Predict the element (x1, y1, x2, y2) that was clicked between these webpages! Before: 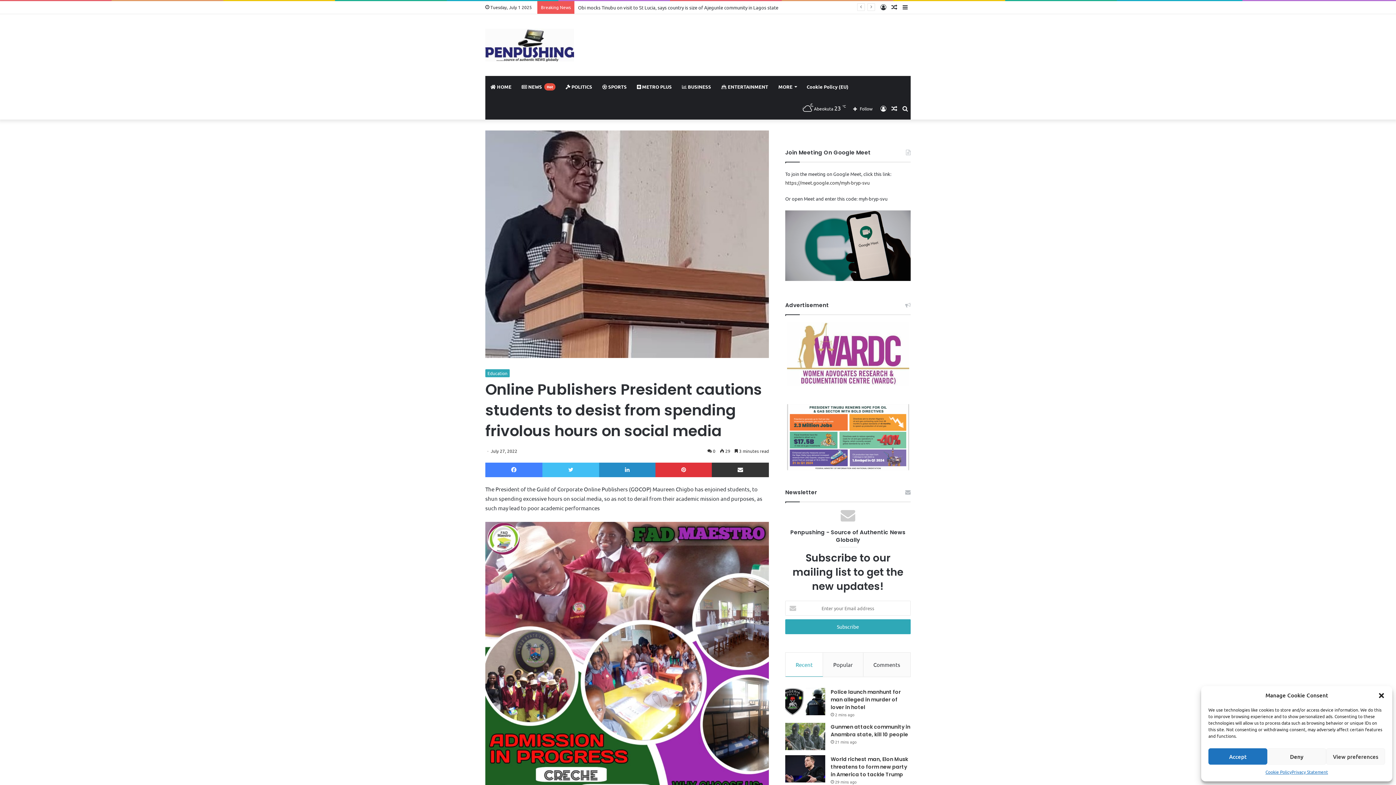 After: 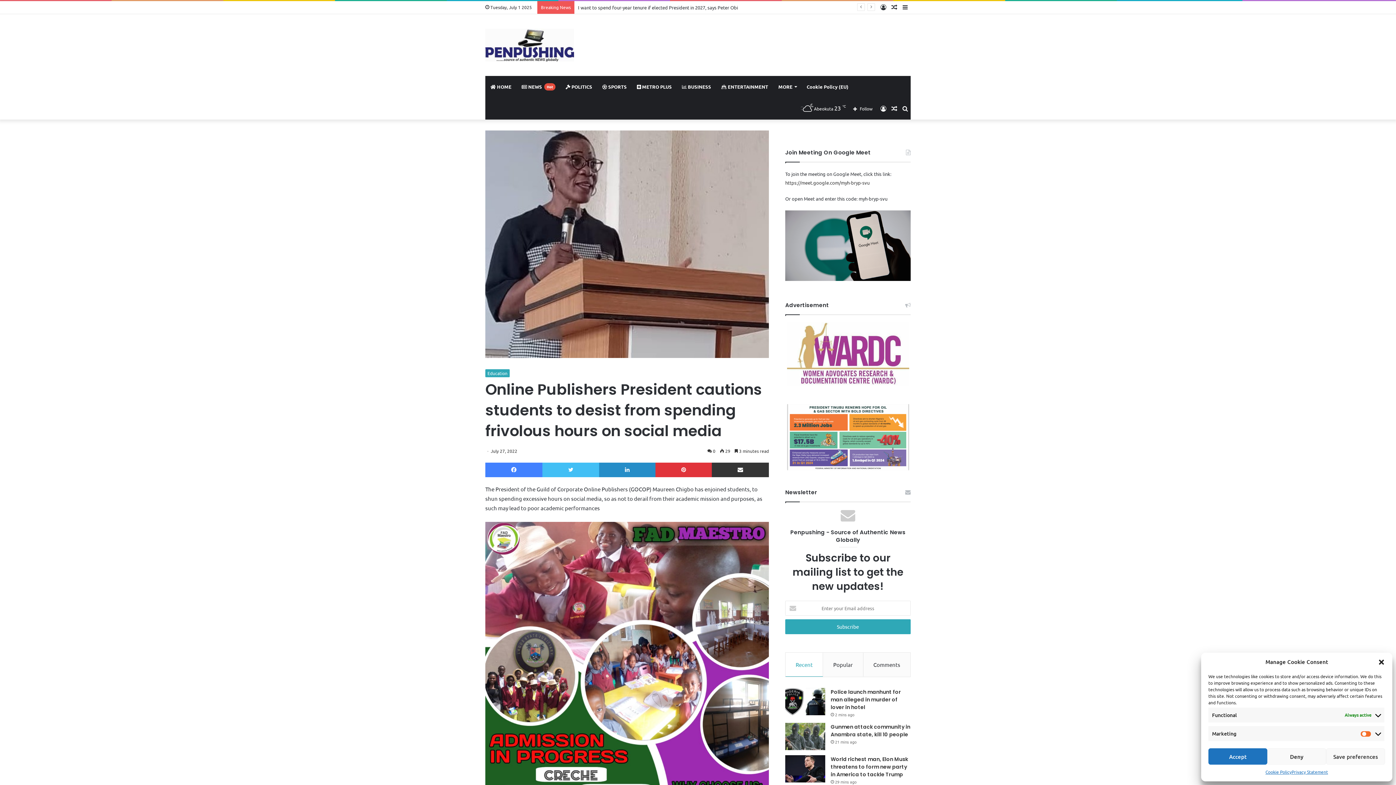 Action: label: View preferences bbox: (1326, 748, 1385, 765)